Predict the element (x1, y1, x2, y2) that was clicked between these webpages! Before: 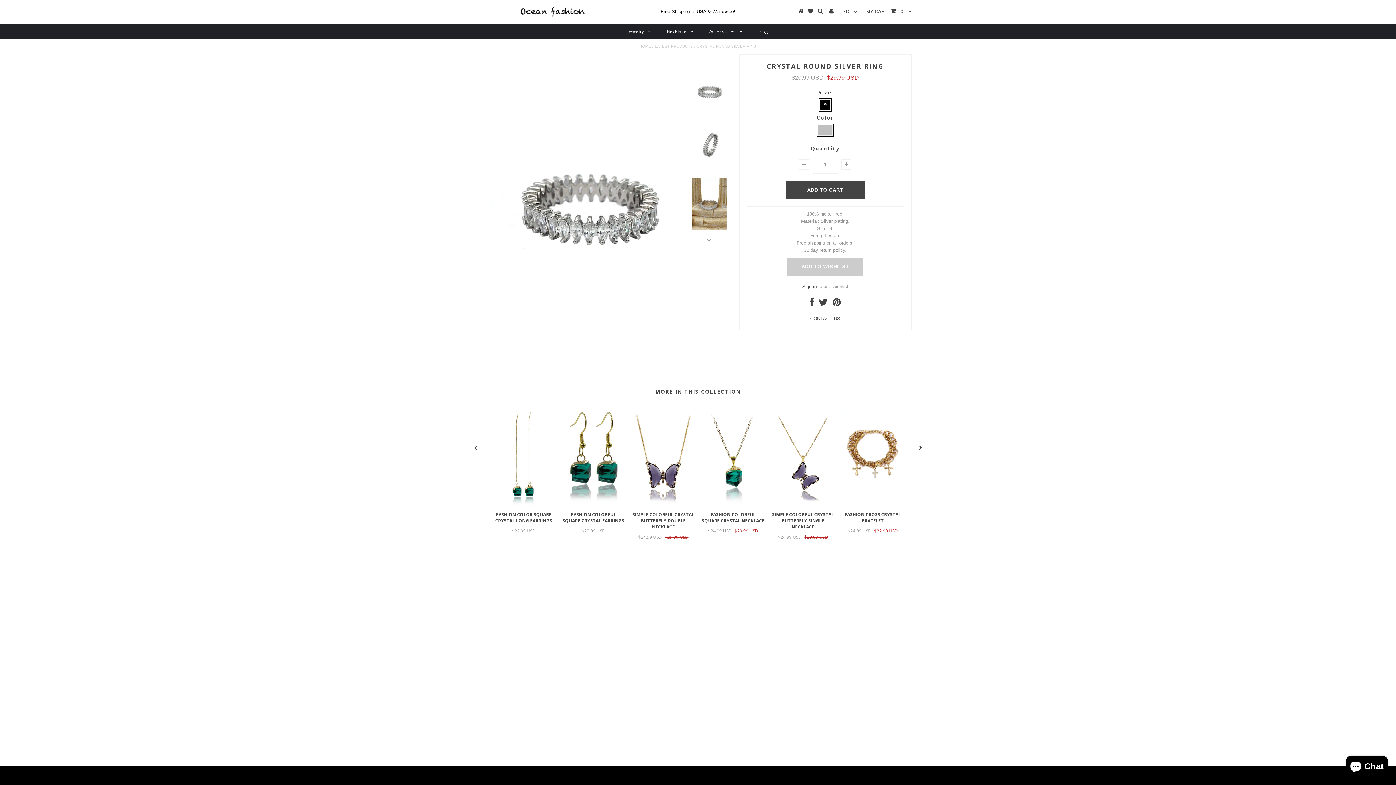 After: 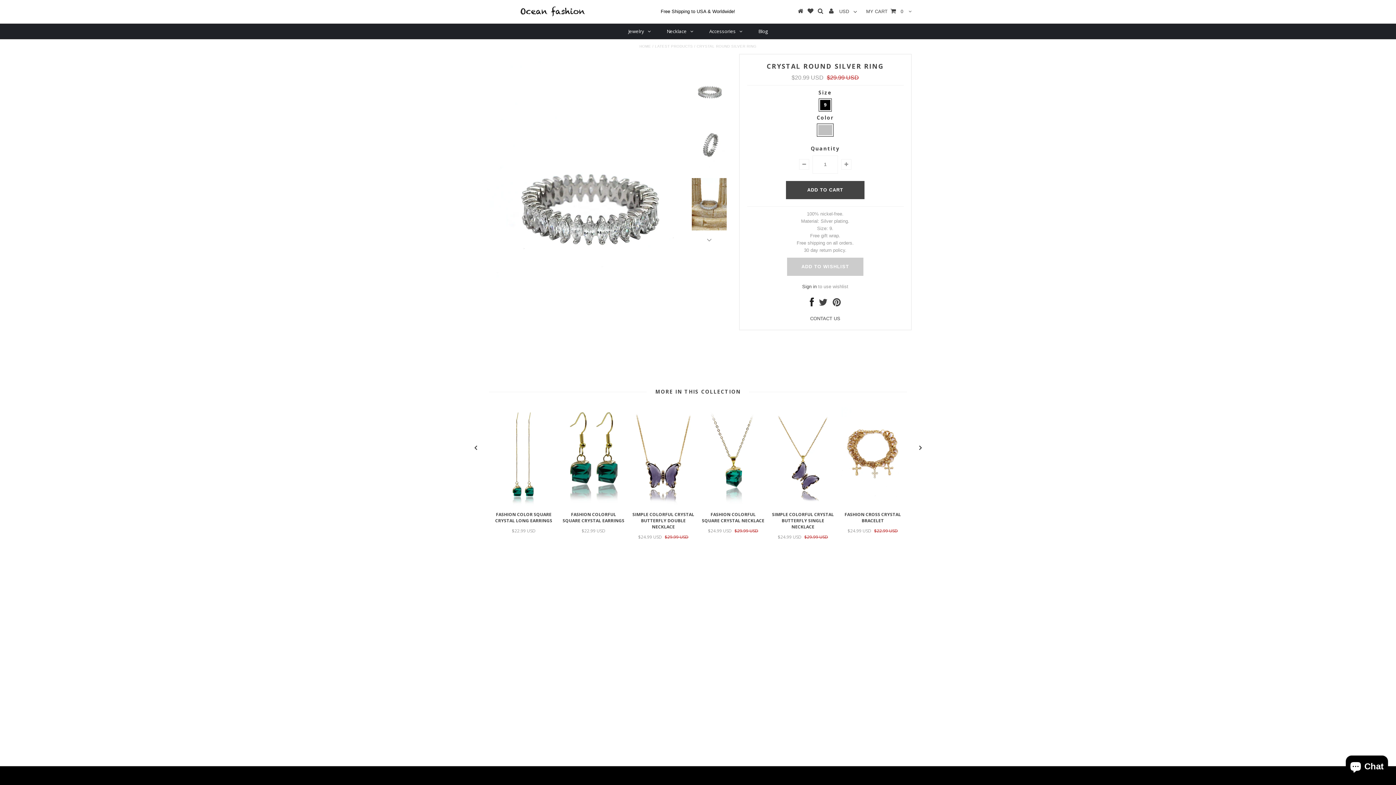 Action: bbox: (810, 301, 814, 306)